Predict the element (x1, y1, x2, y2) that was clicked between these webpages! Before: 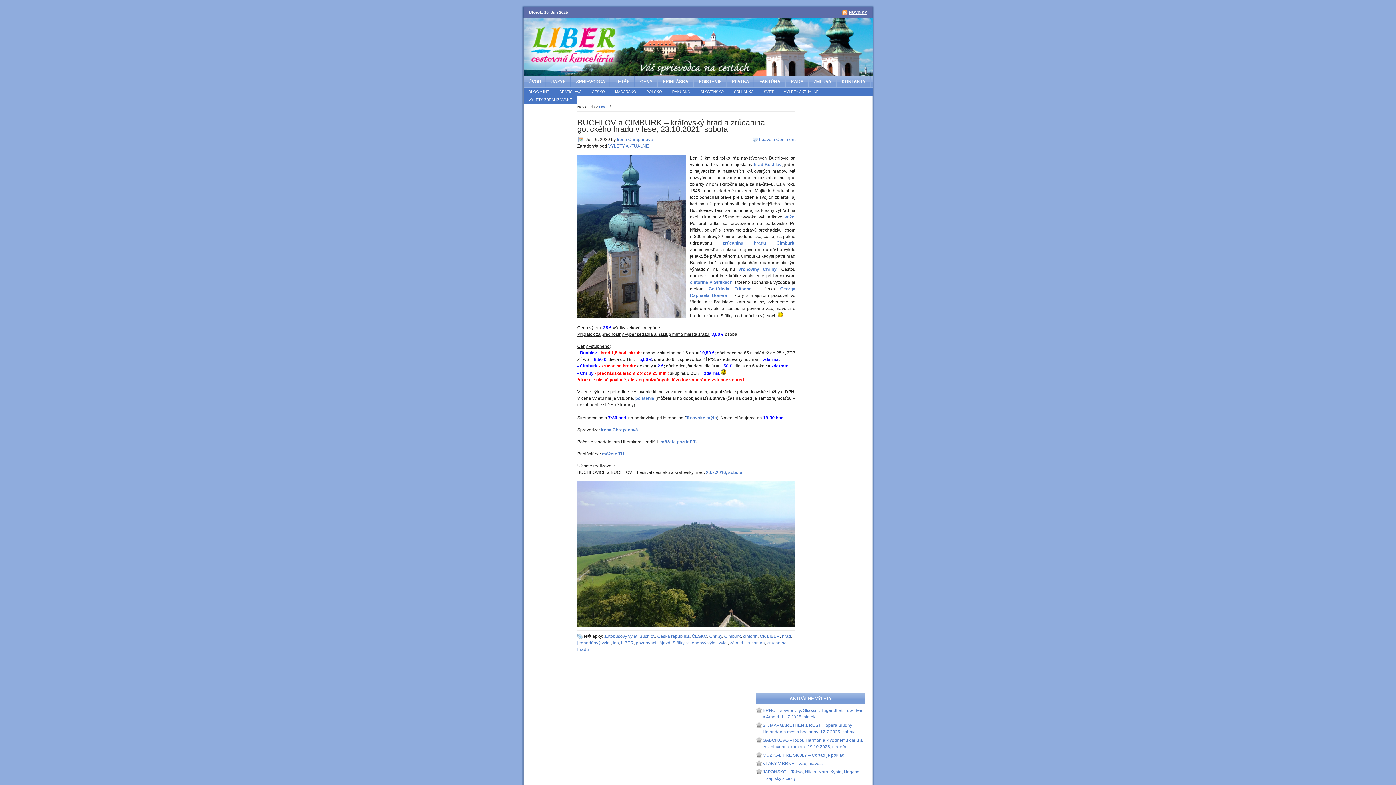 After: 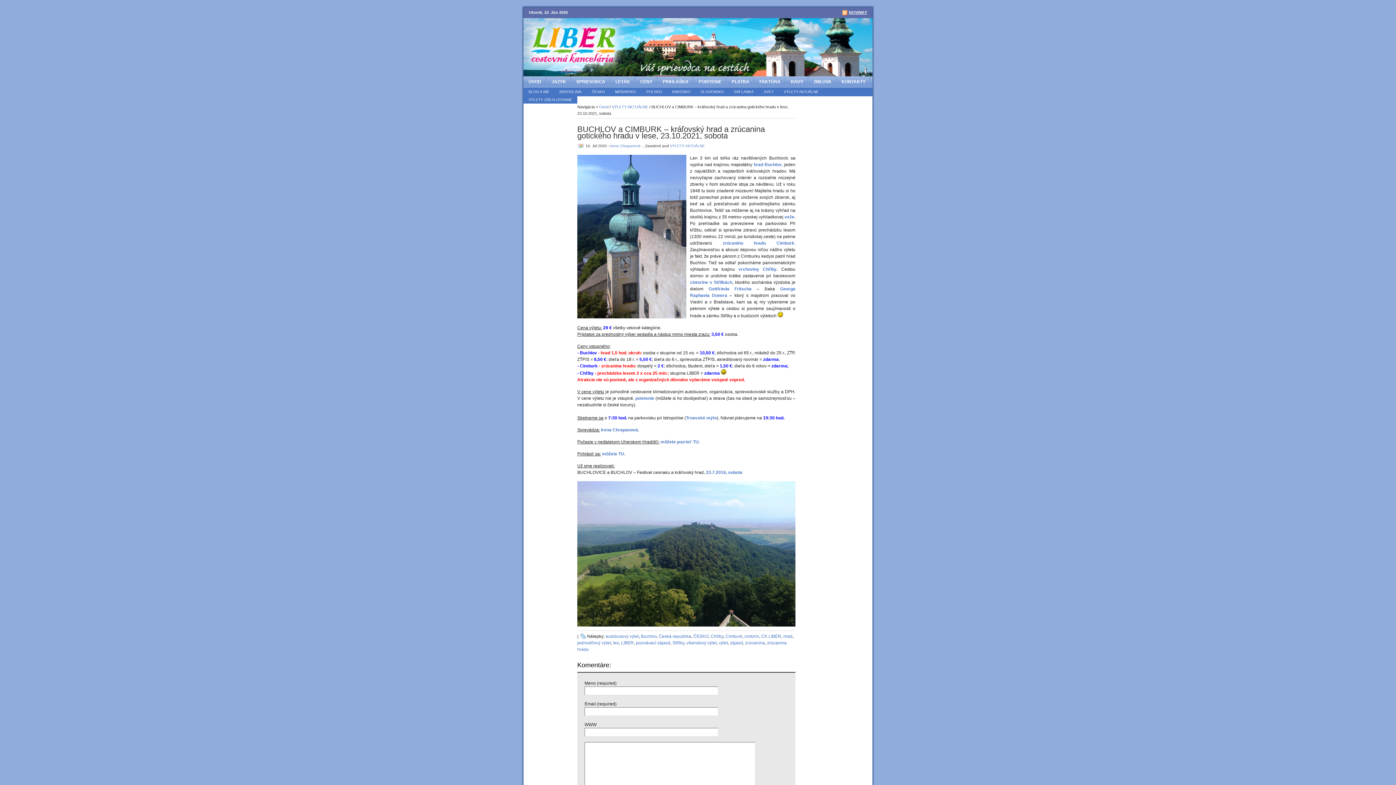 Action: bbox: (759, 137, 795, 142) label: Leave a Comment